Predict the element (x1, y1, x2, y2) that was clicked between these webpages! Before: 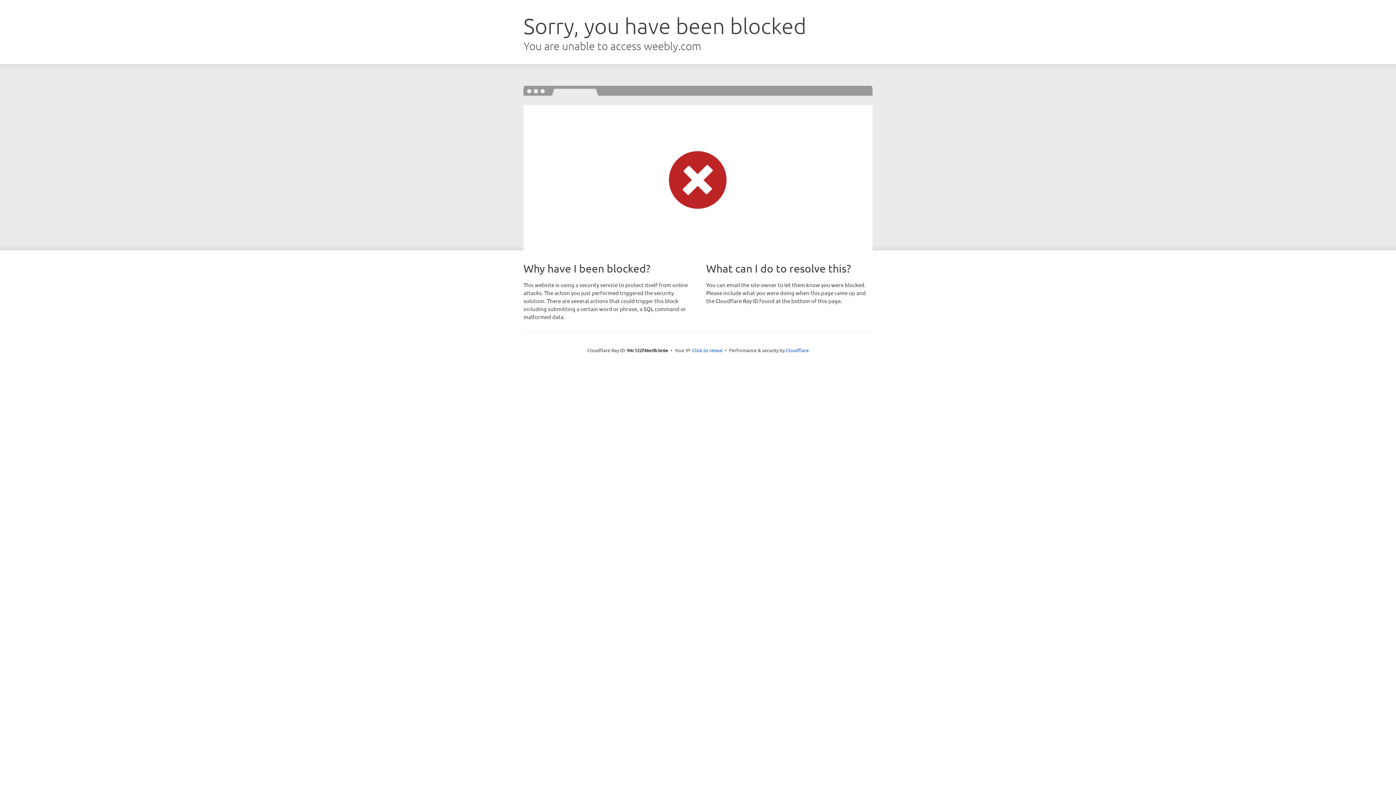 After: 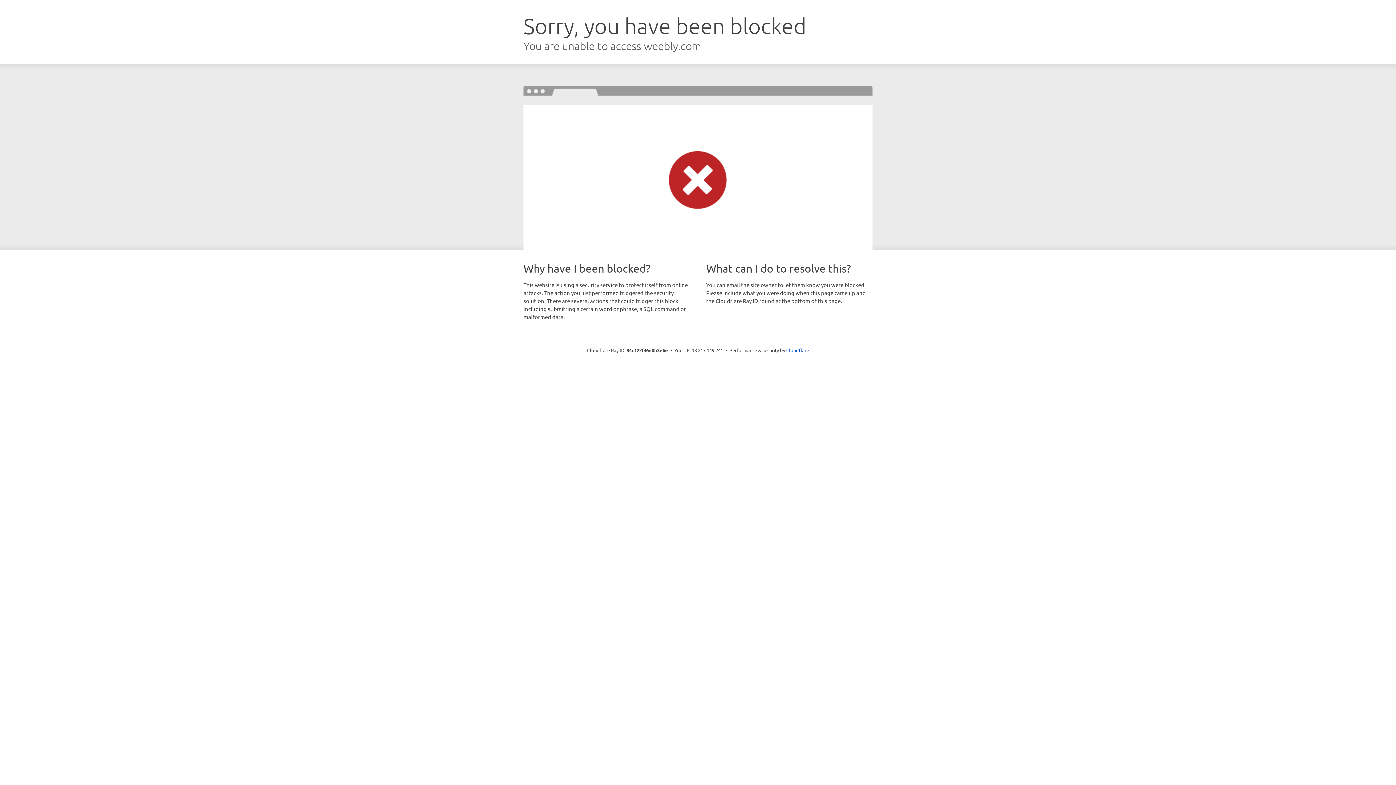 Action: bbox: (692, 346, 722, 353) label: Click to reveal